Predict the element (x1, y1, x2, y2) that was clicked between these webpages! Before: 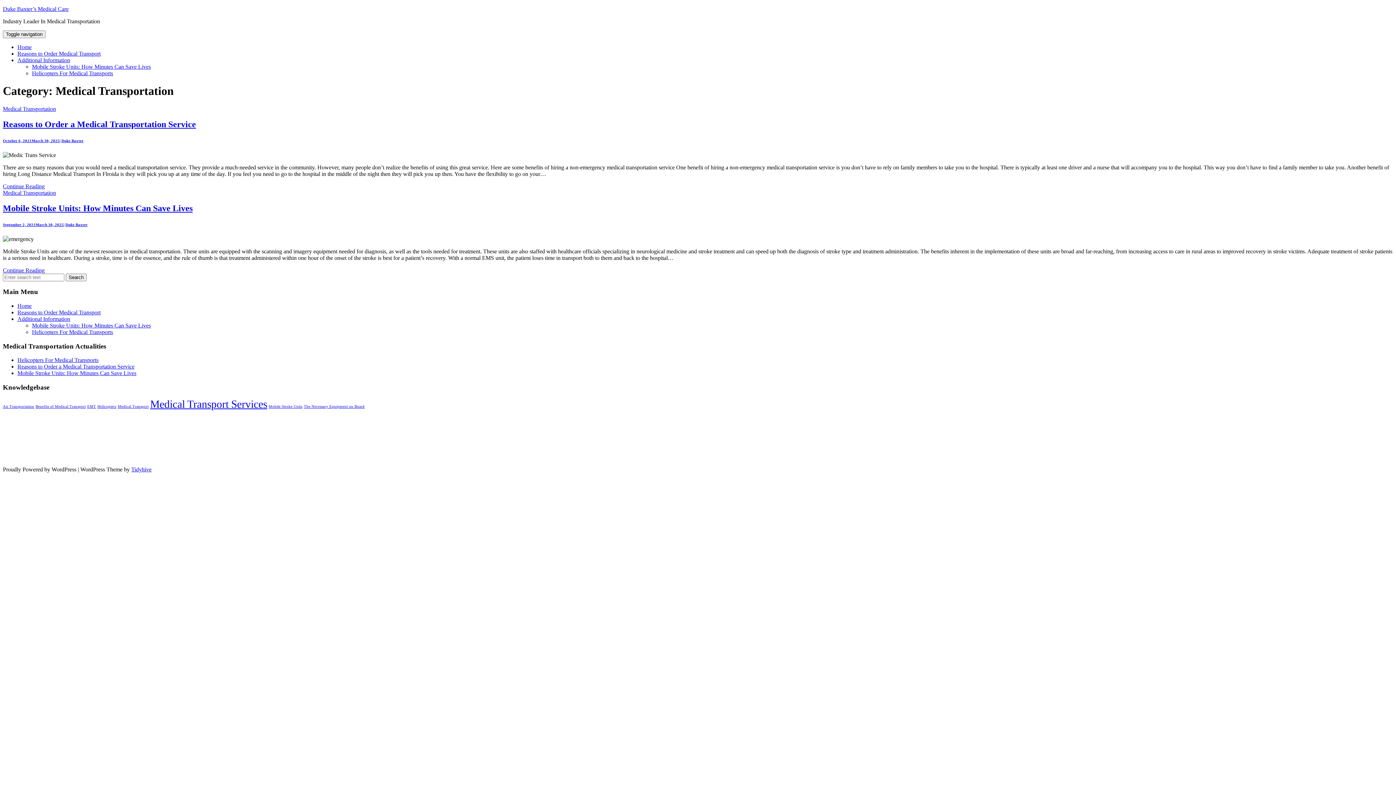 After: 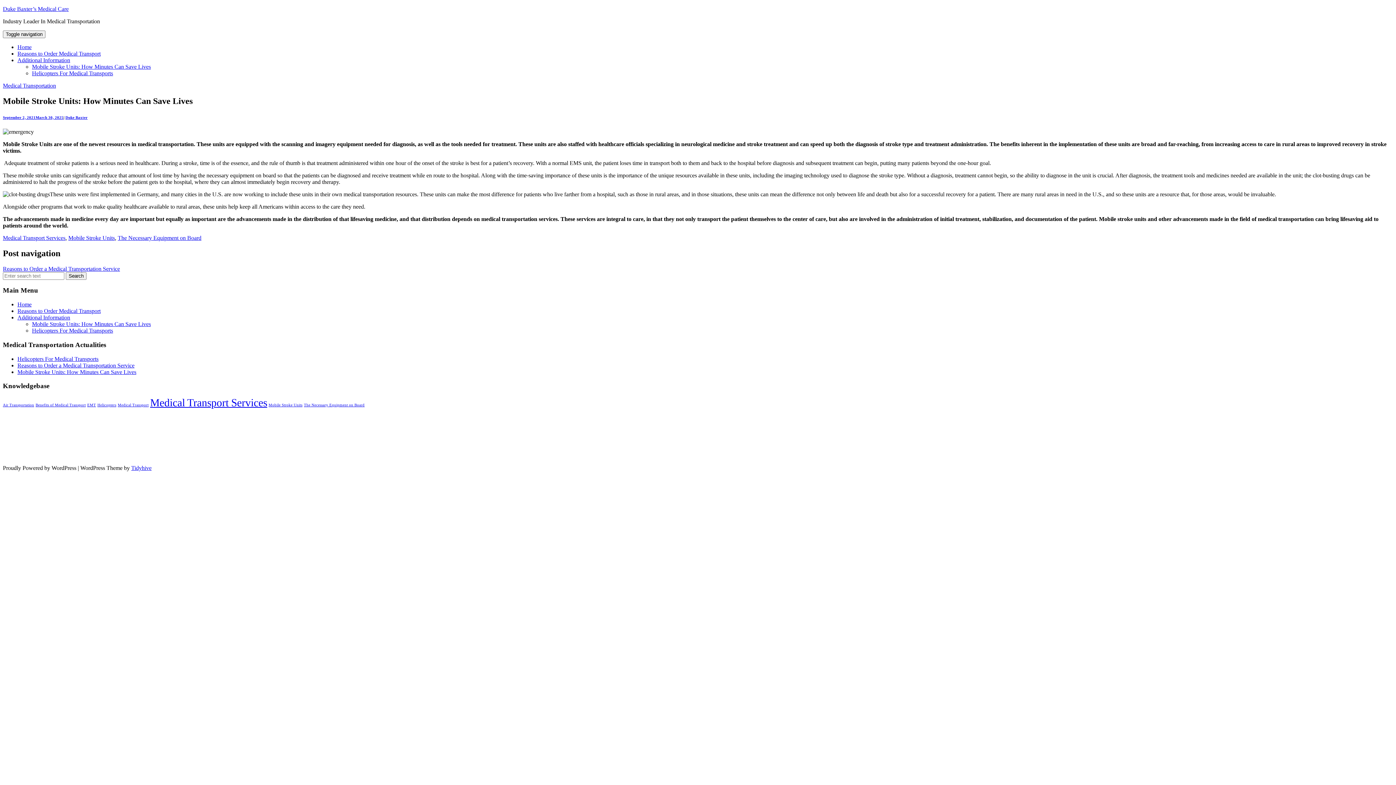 Action: bbox: (2, 267, 44, 273) label: Continue Reading